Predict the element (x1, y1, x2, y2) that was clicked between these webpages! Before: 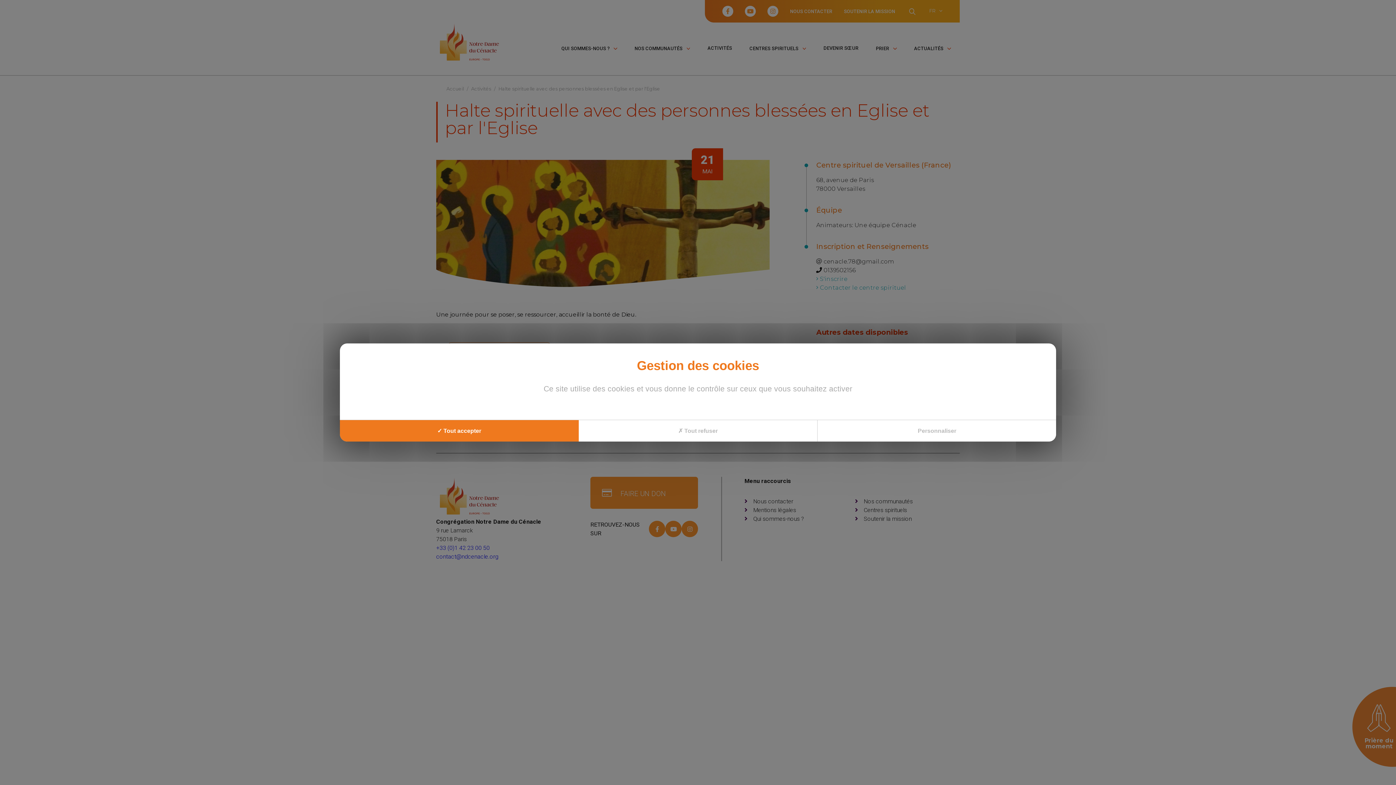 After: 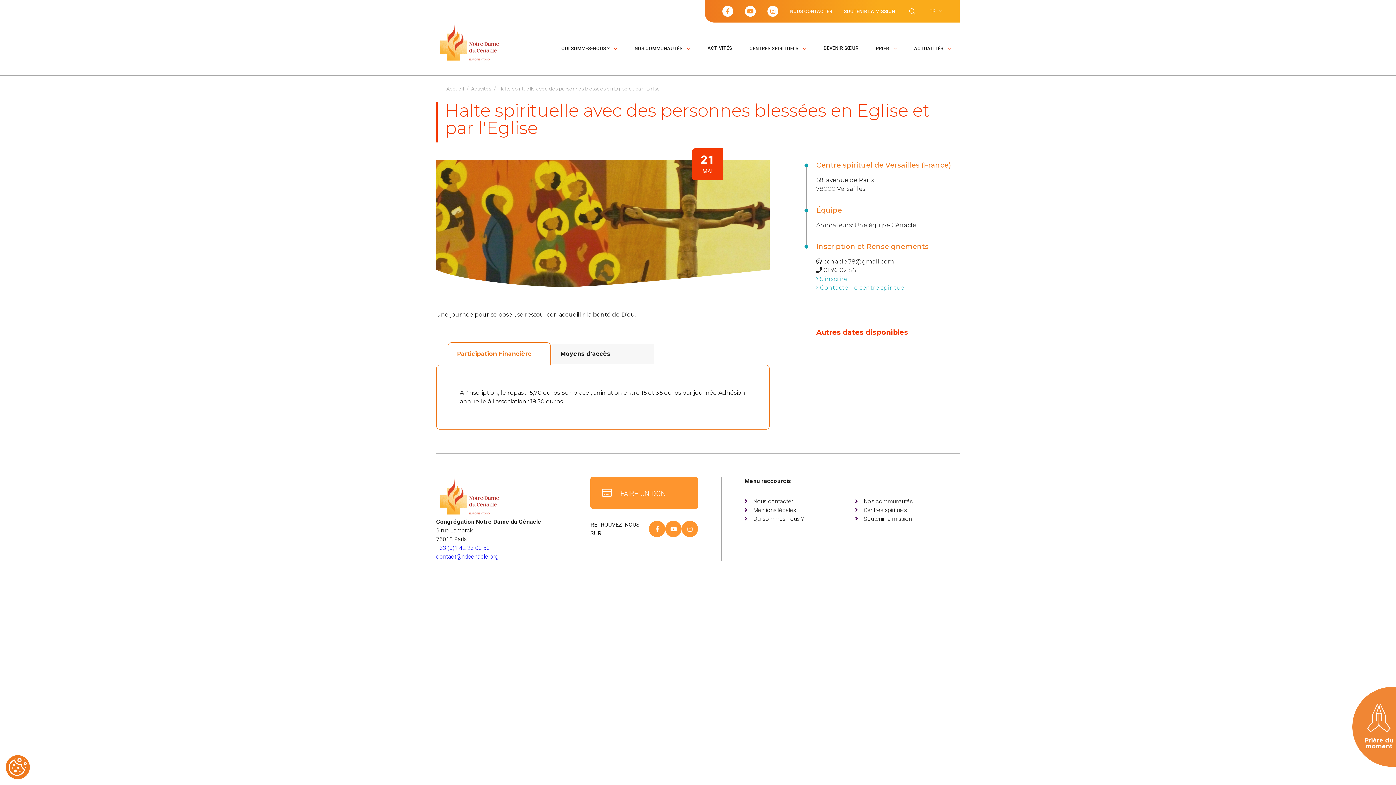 Action: bbox: (578, 420, 817, 441) label: Cookies : Tout refuser